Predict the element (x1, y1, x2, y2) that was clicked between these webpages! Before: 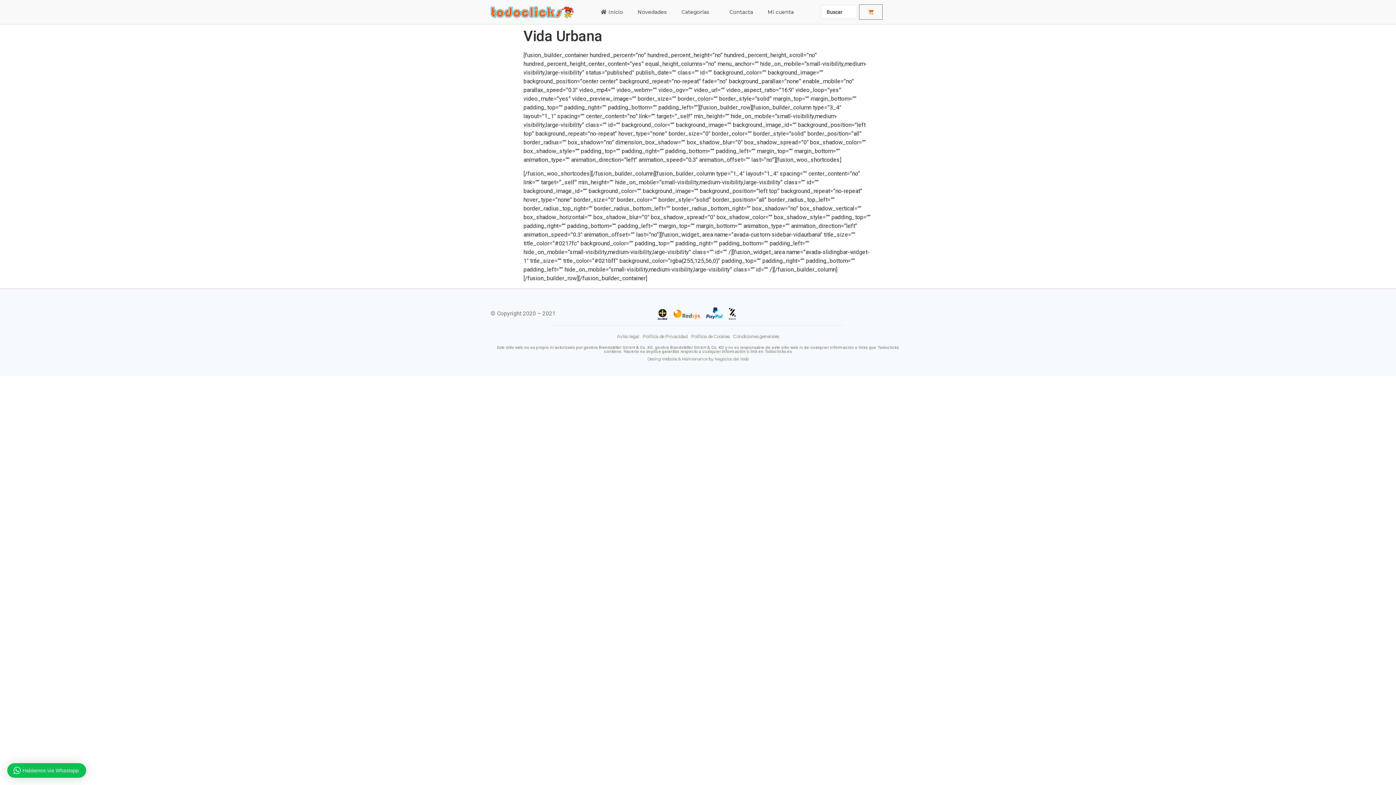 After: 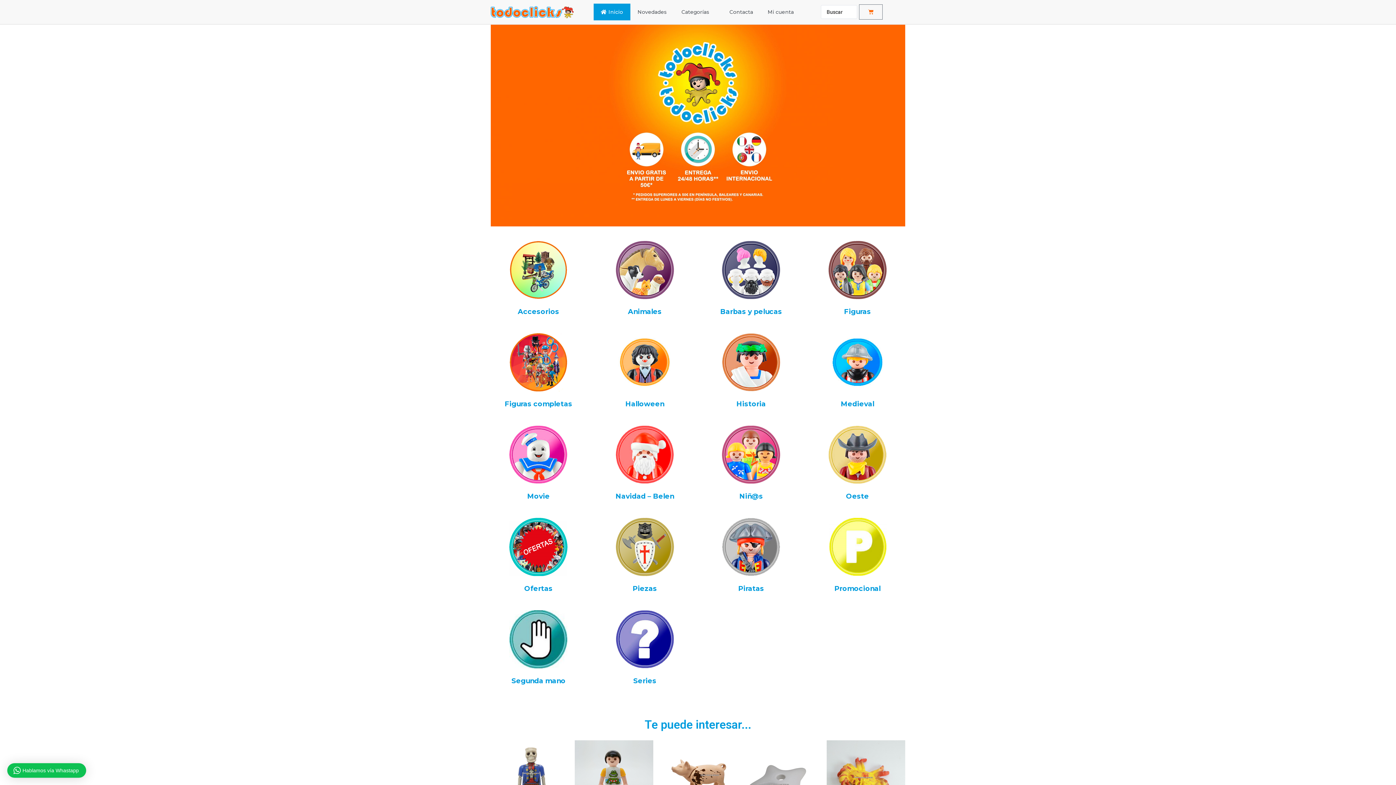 Action: bbox: (593, 3, 630, 20) label: Inicio